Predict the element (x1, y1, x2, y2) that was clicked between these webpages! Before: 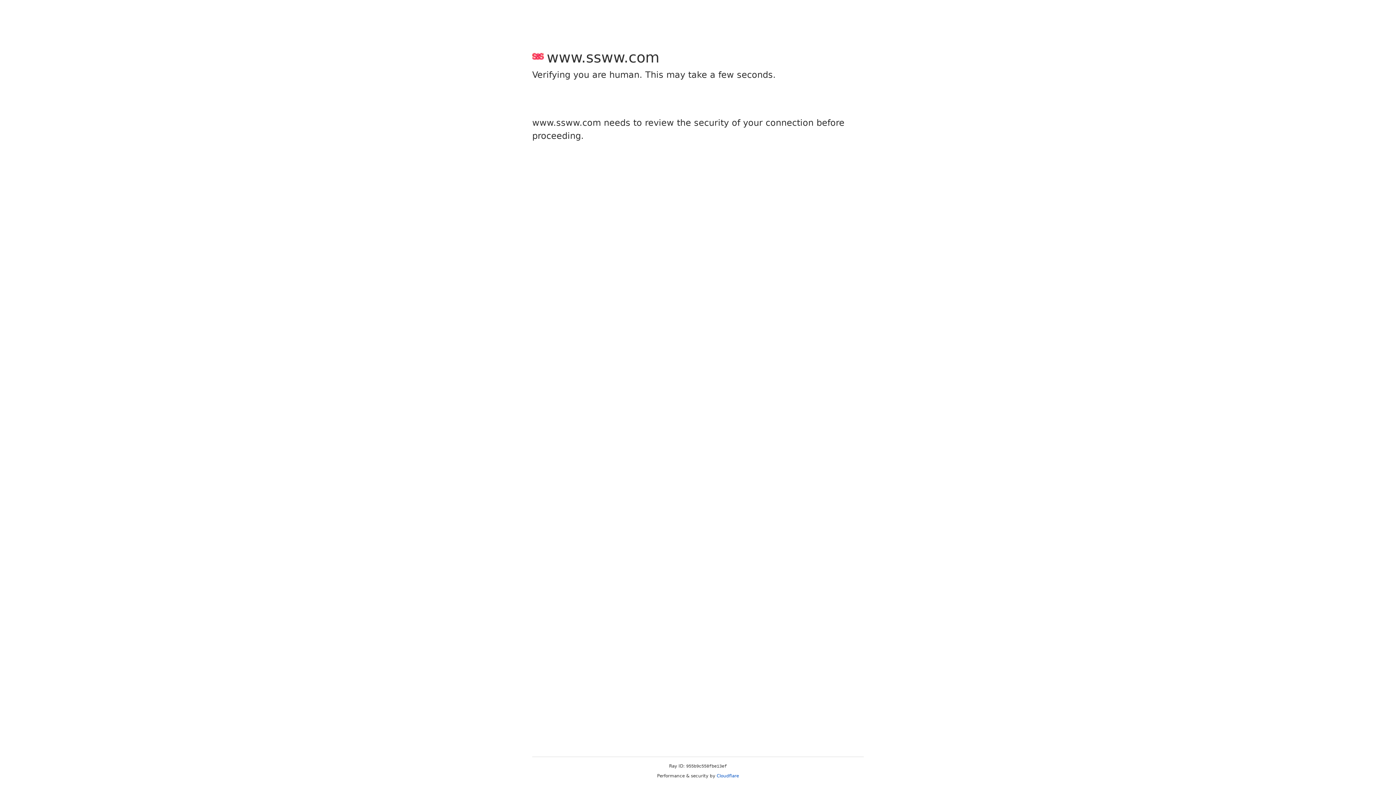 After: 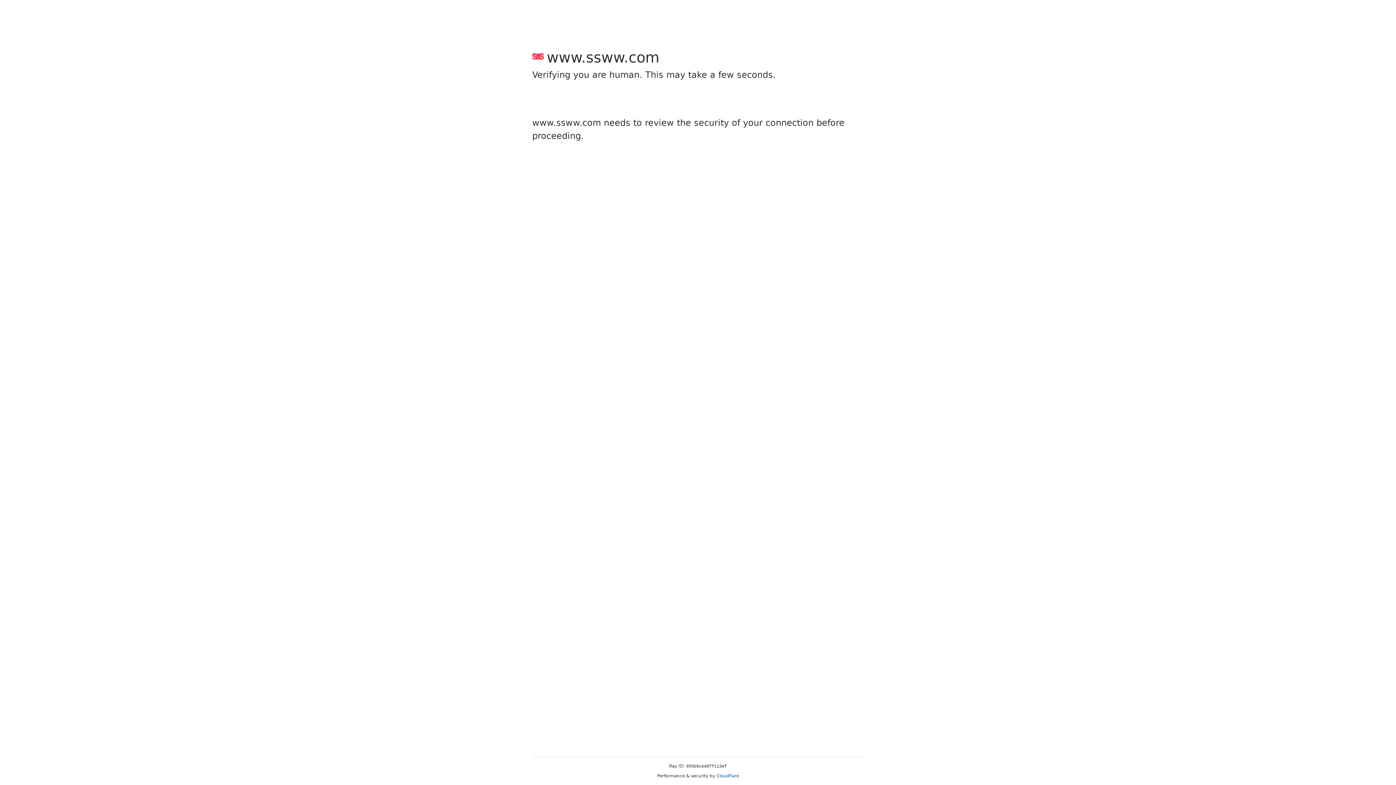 Action: bbox: (716, 773, 739, 778) label: Cloudflare